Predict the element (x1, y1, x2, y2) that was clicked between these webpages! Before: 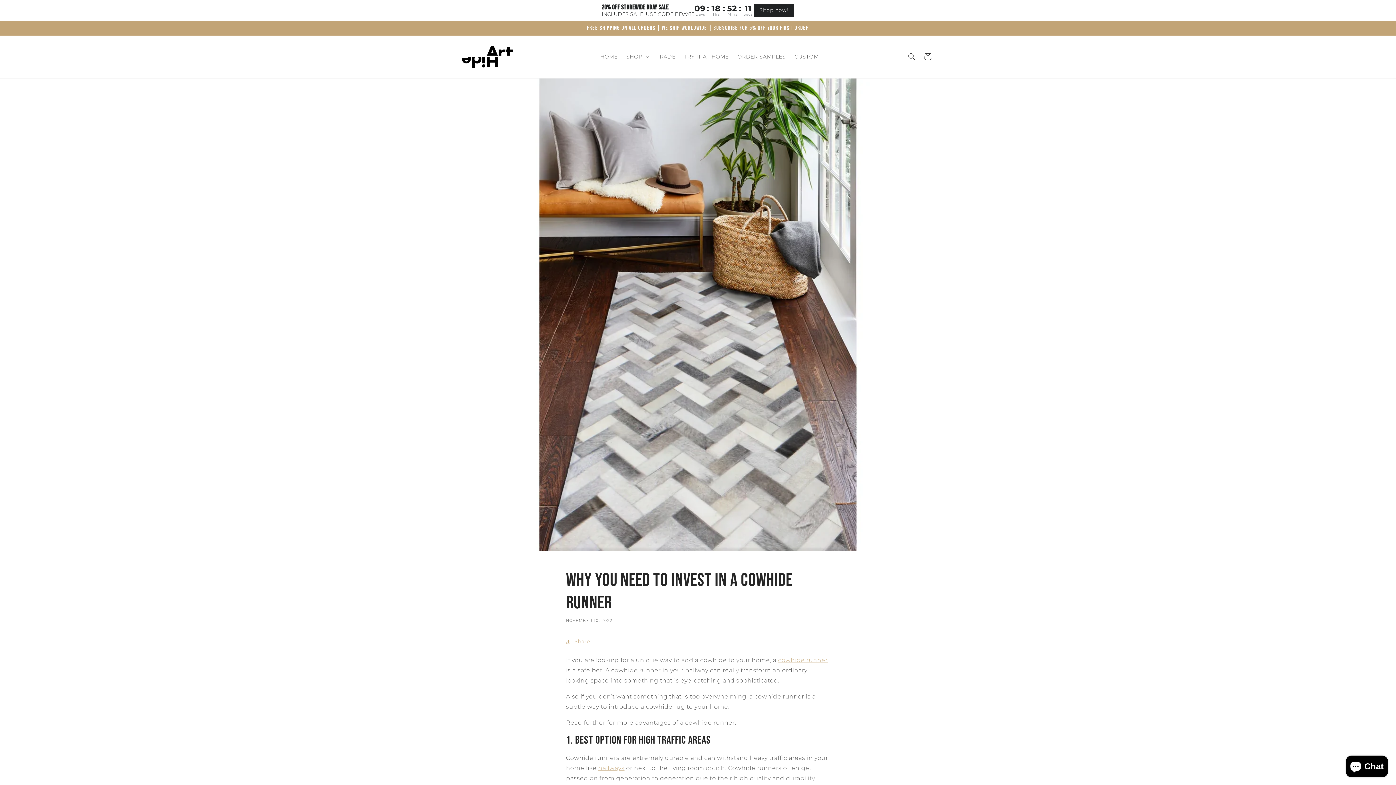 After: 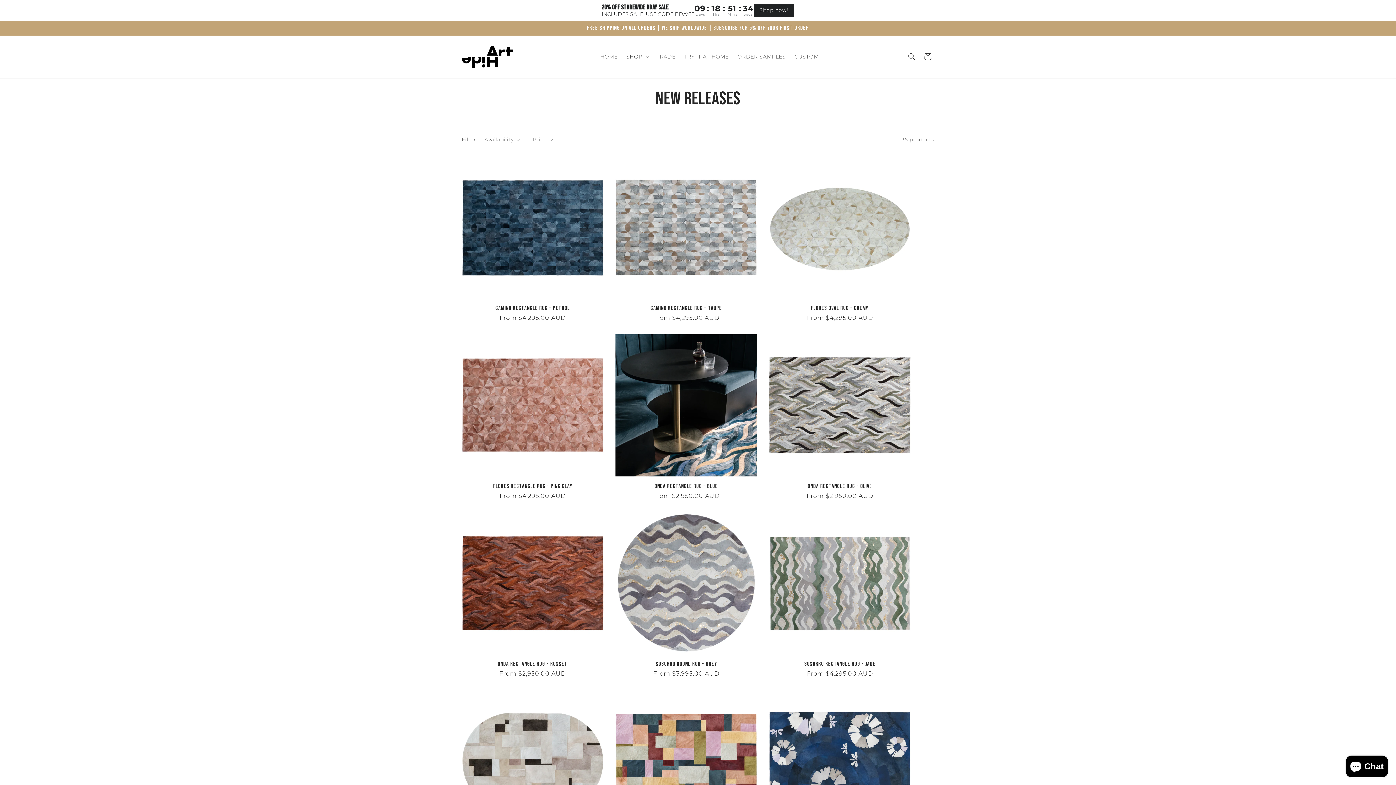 Action: bbox: (753, 3, 794, 17) label: Shop now!